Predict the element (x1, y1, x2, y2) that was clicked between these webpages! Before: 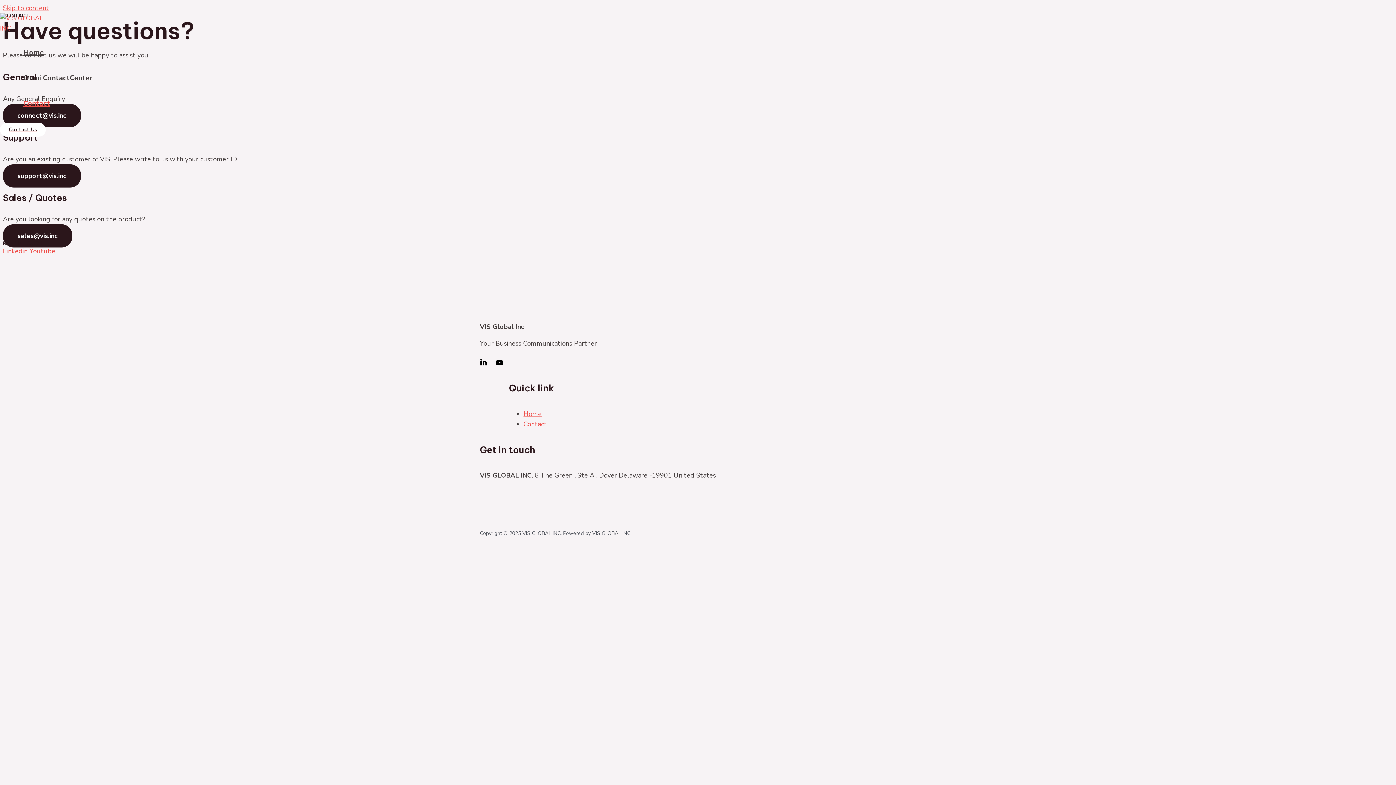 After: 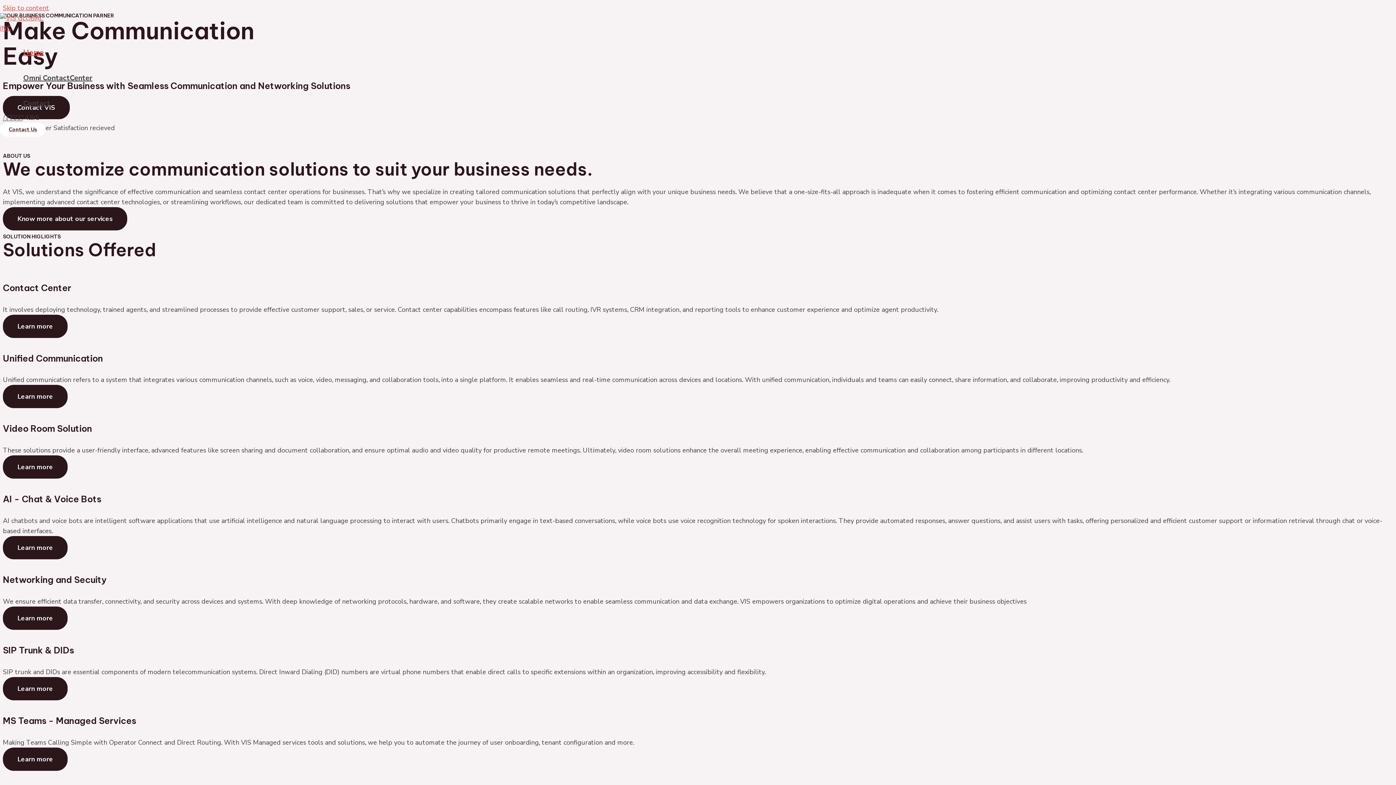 Action: label: Home bbox: (14, 40, 101, 65)